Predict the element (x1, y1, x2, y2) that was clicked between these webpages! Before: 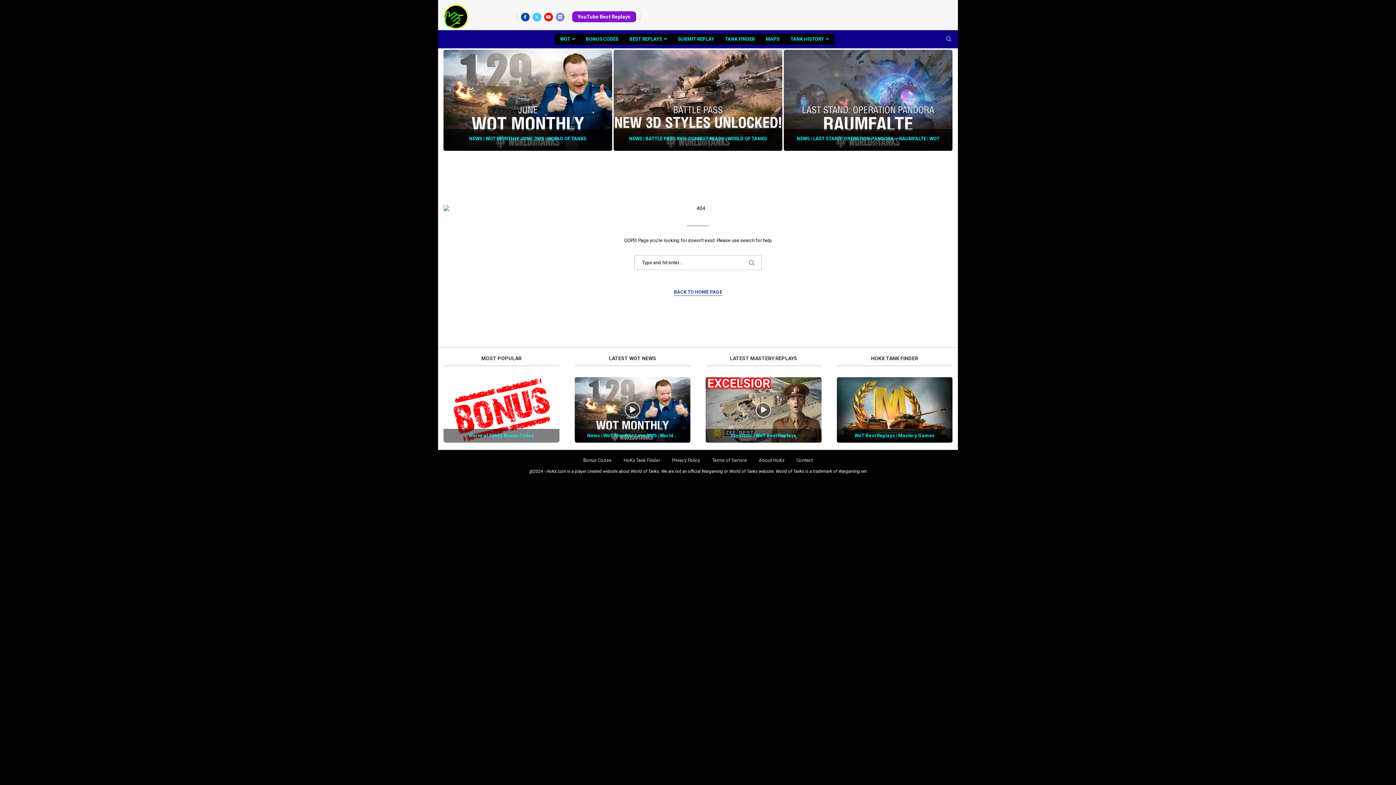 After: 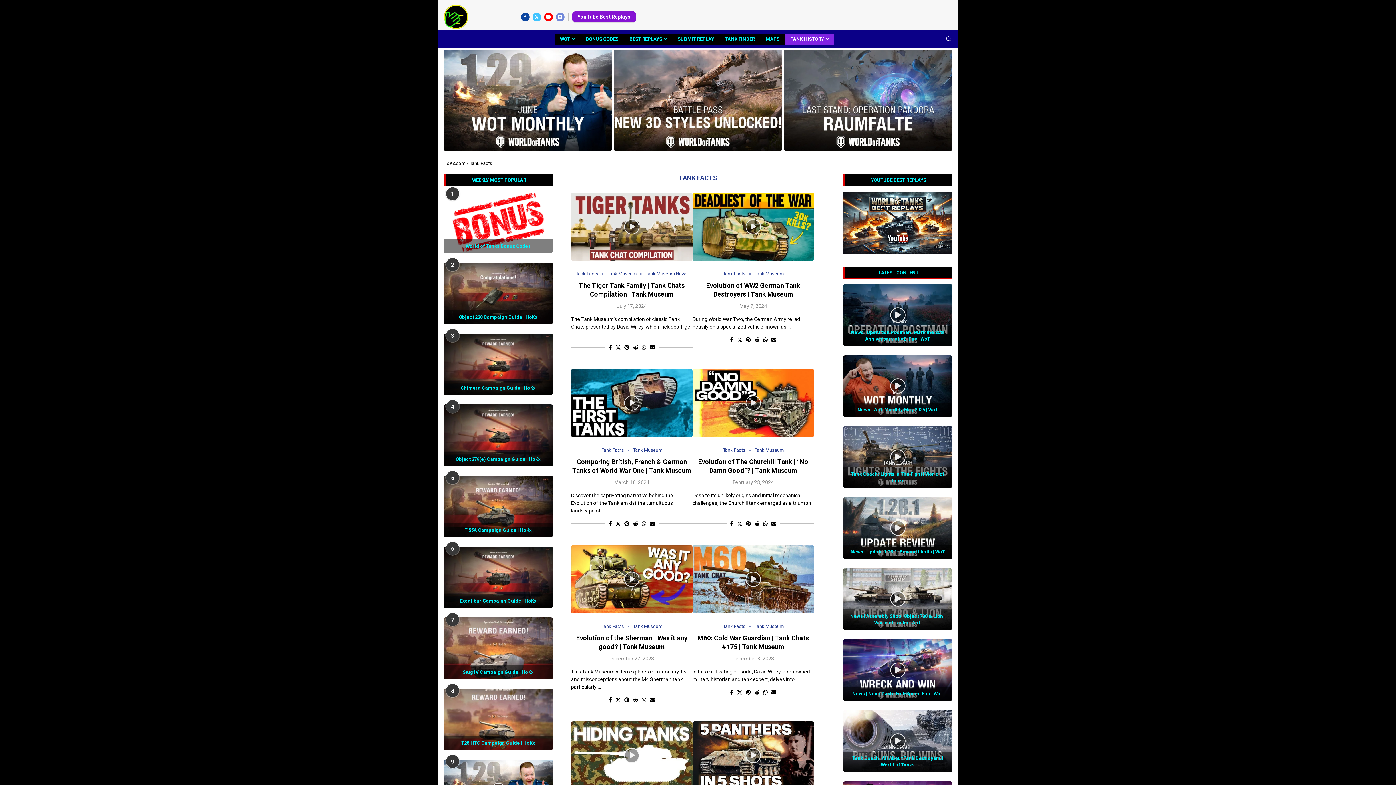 Action: label: TANK HISTORY bbox: (785, 33, 834, 44)